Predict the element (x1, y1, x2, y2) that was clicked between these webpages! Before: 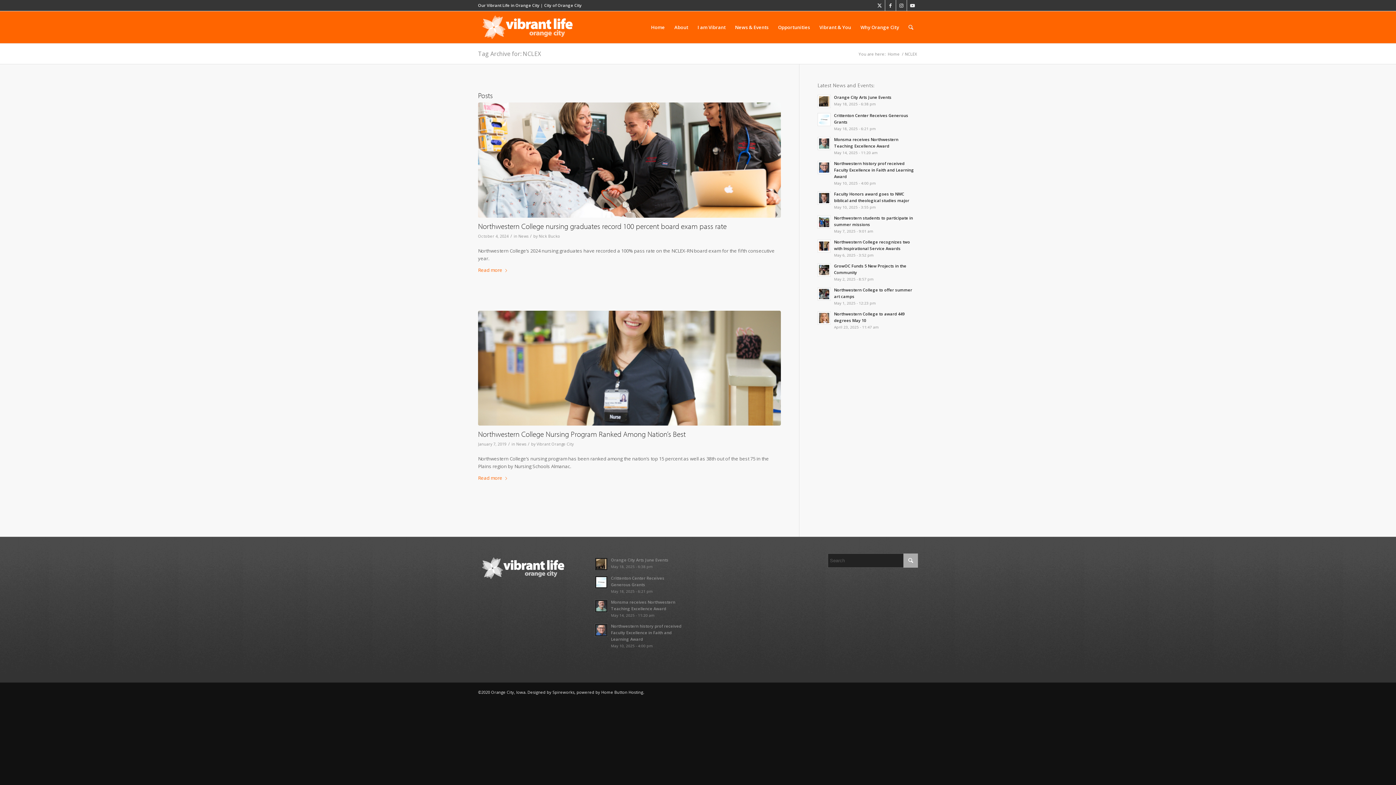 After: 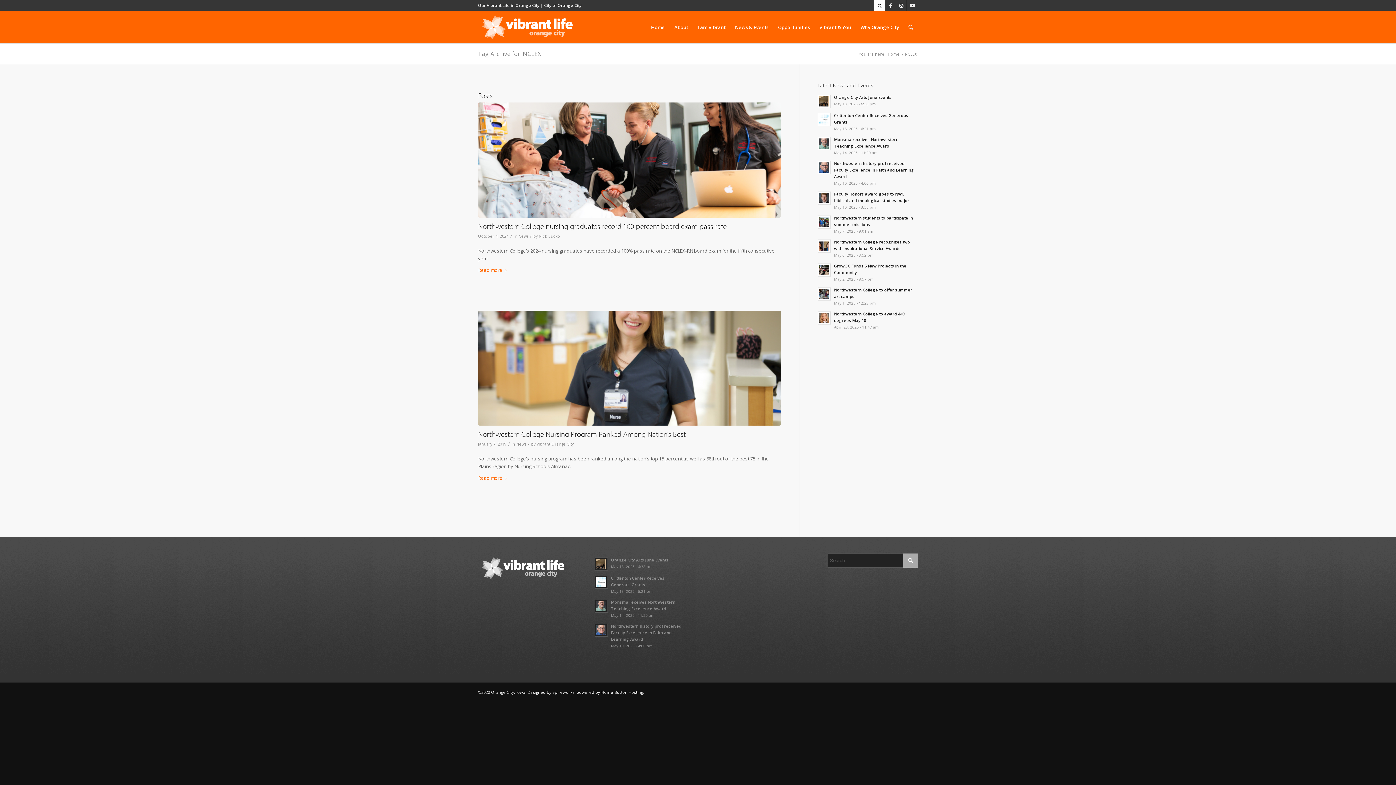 Action: label: Link to X bbox: (874, 0, 885, 10)